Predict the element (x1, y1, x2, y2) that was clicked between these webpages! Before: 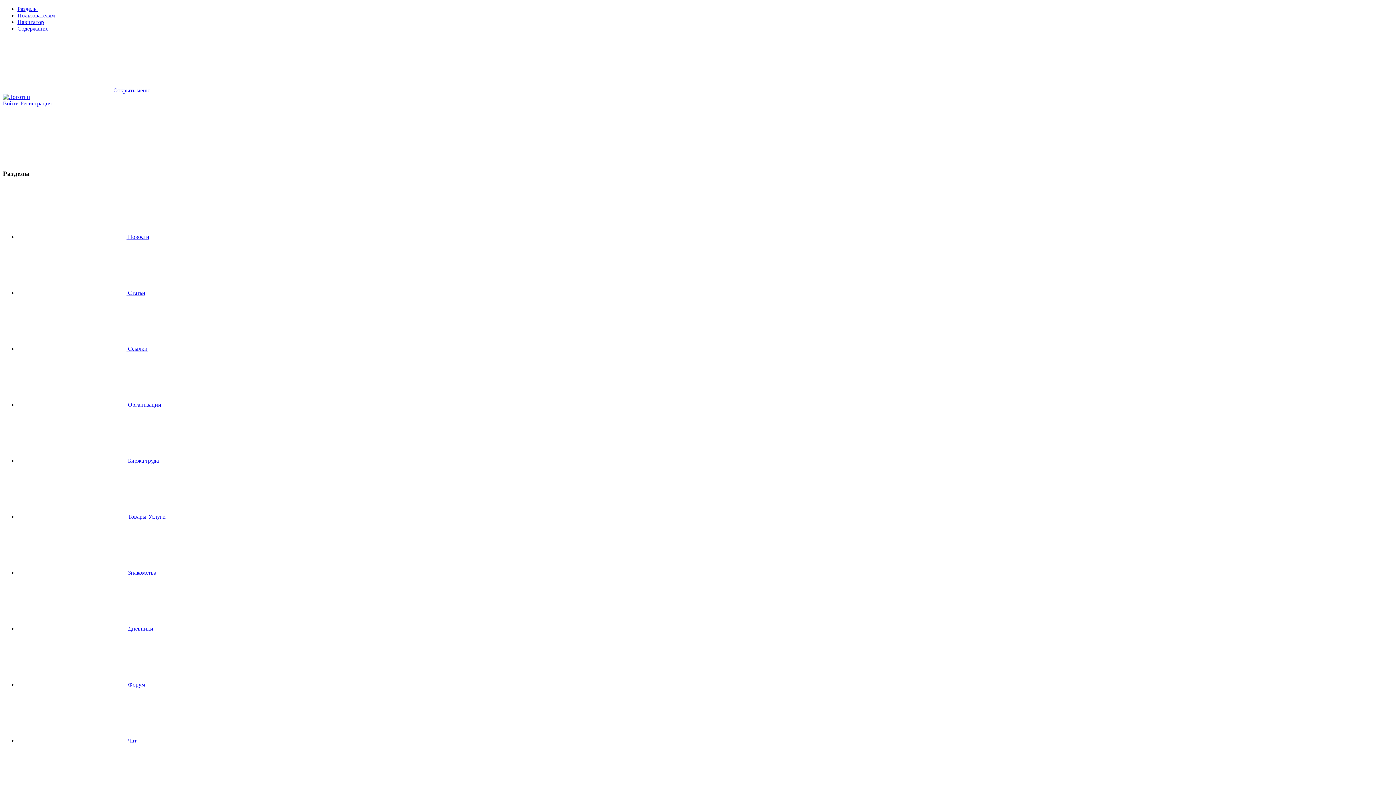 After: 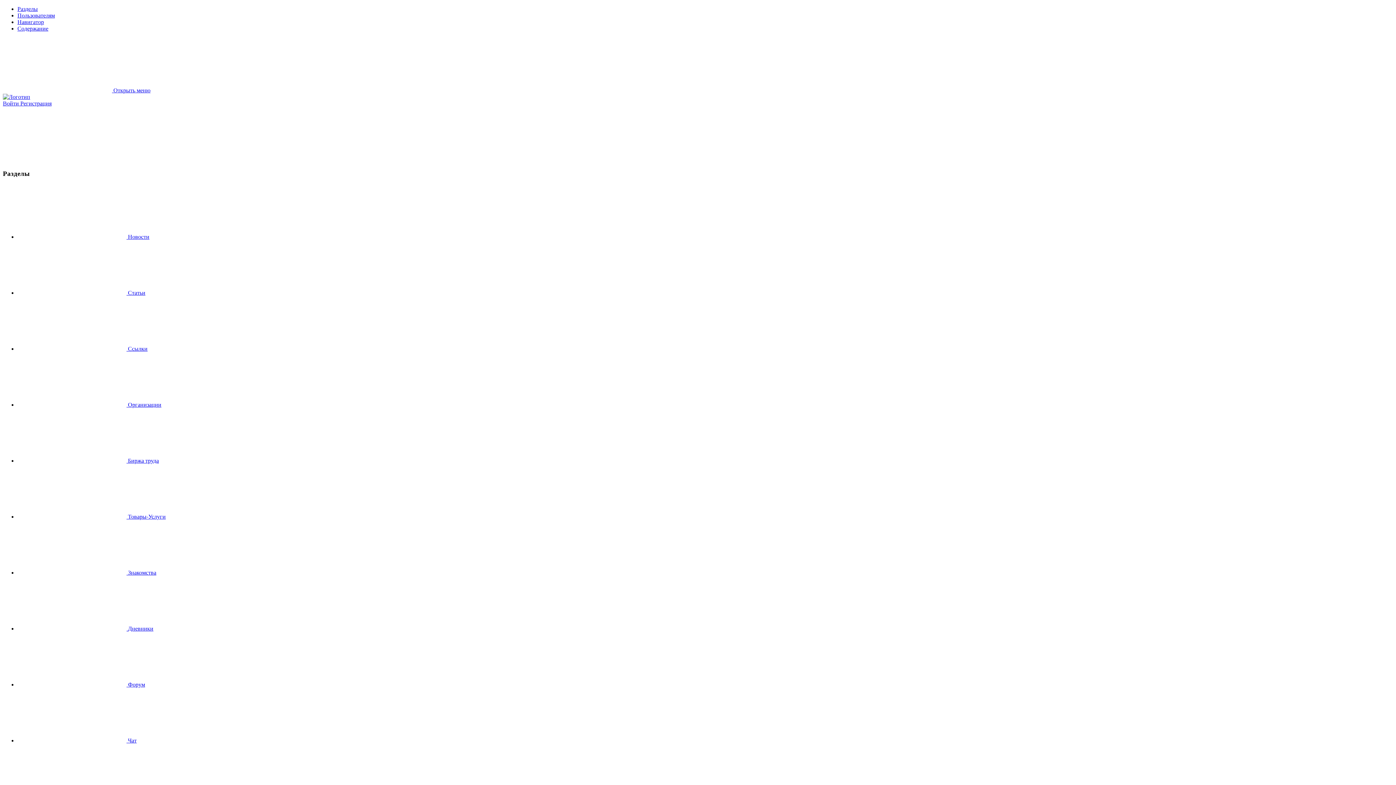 Action: bbox: (17, 289, 145, 296) label:  Статьи